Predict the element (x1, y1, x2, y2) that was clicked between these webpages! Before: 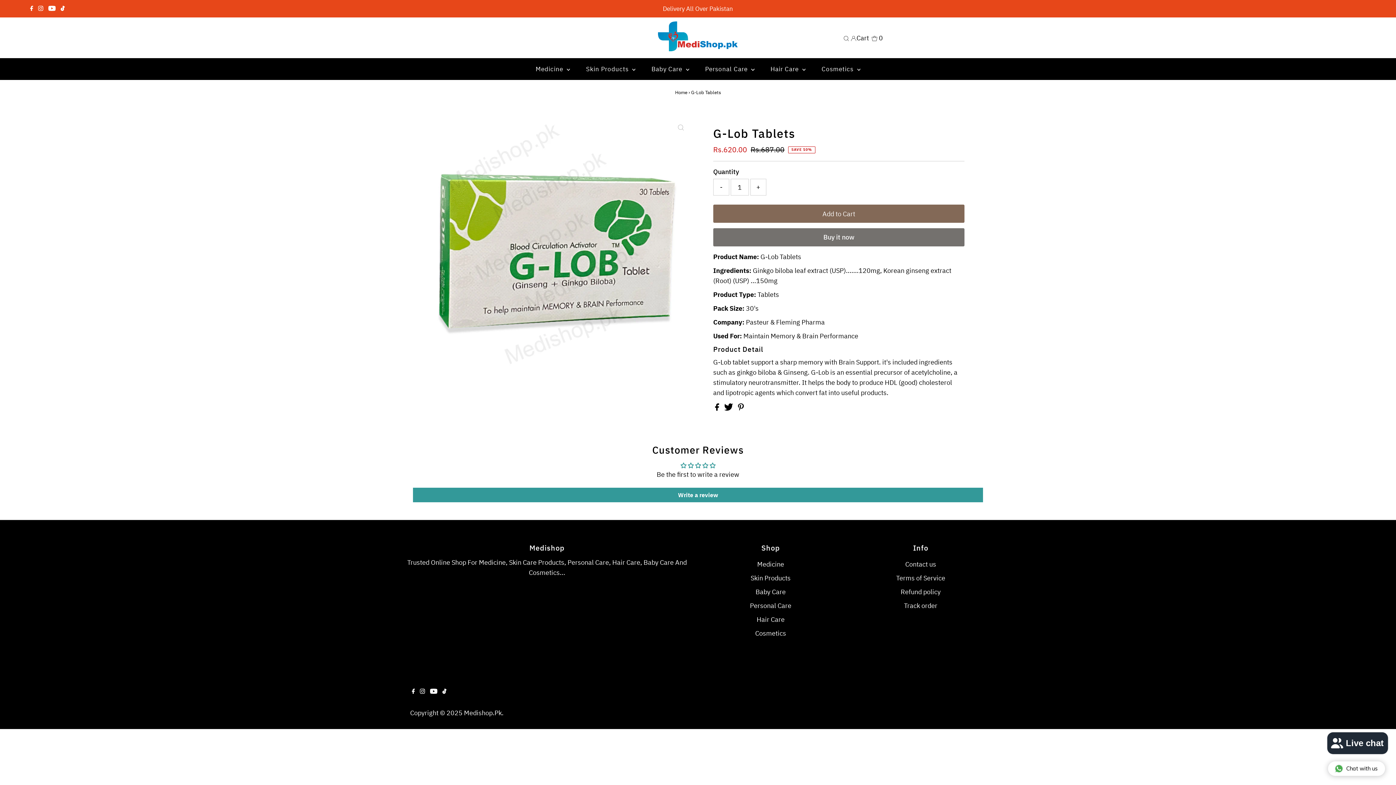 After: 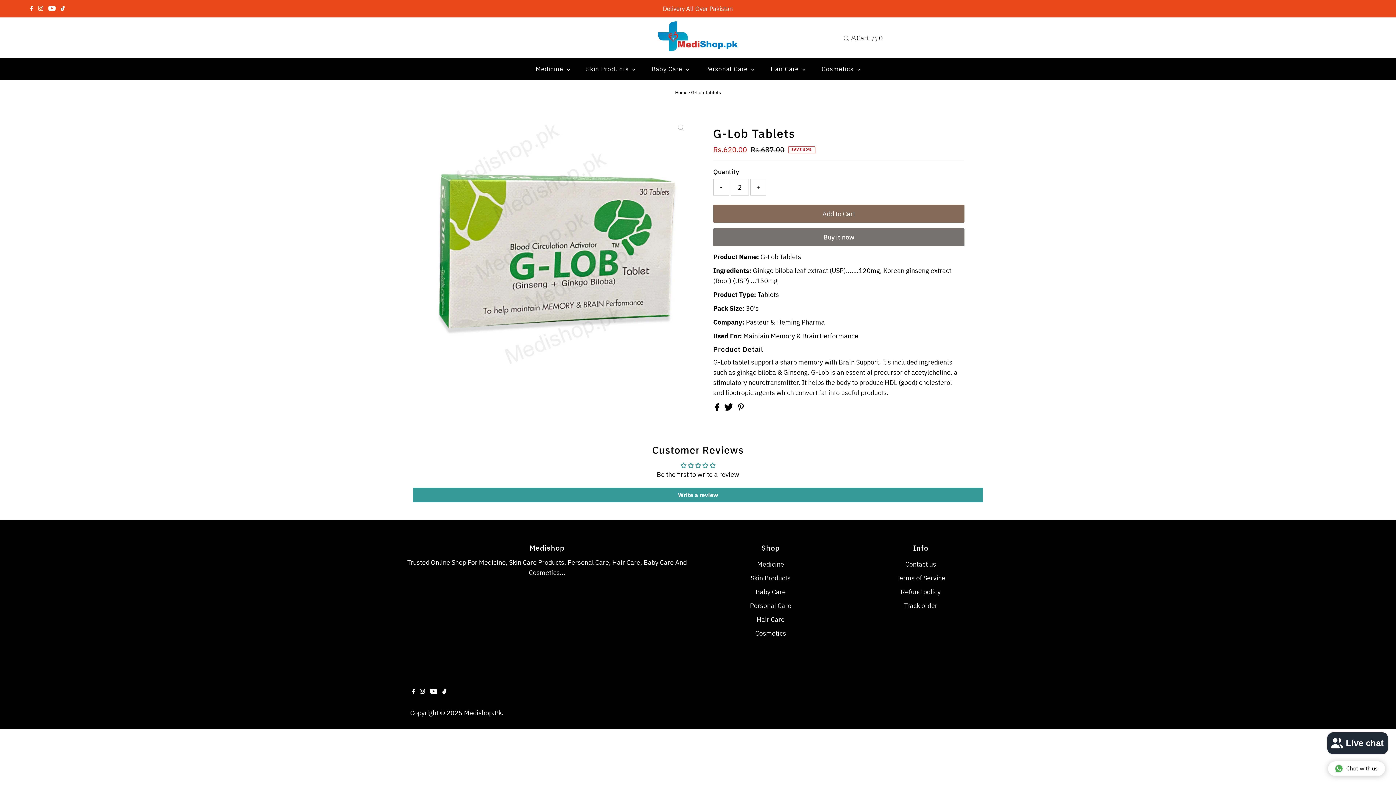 Action: label: + bbox: (750, 179, 766, 195)